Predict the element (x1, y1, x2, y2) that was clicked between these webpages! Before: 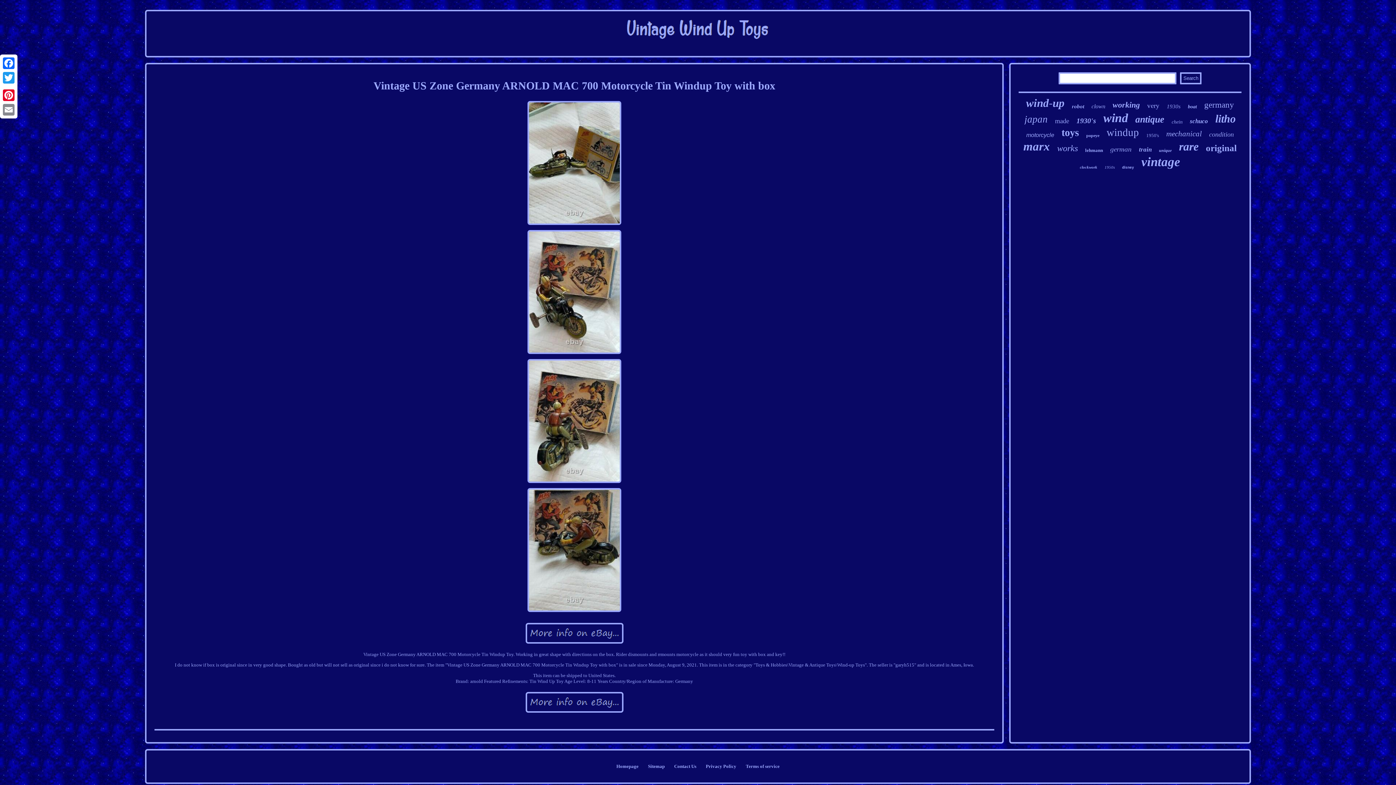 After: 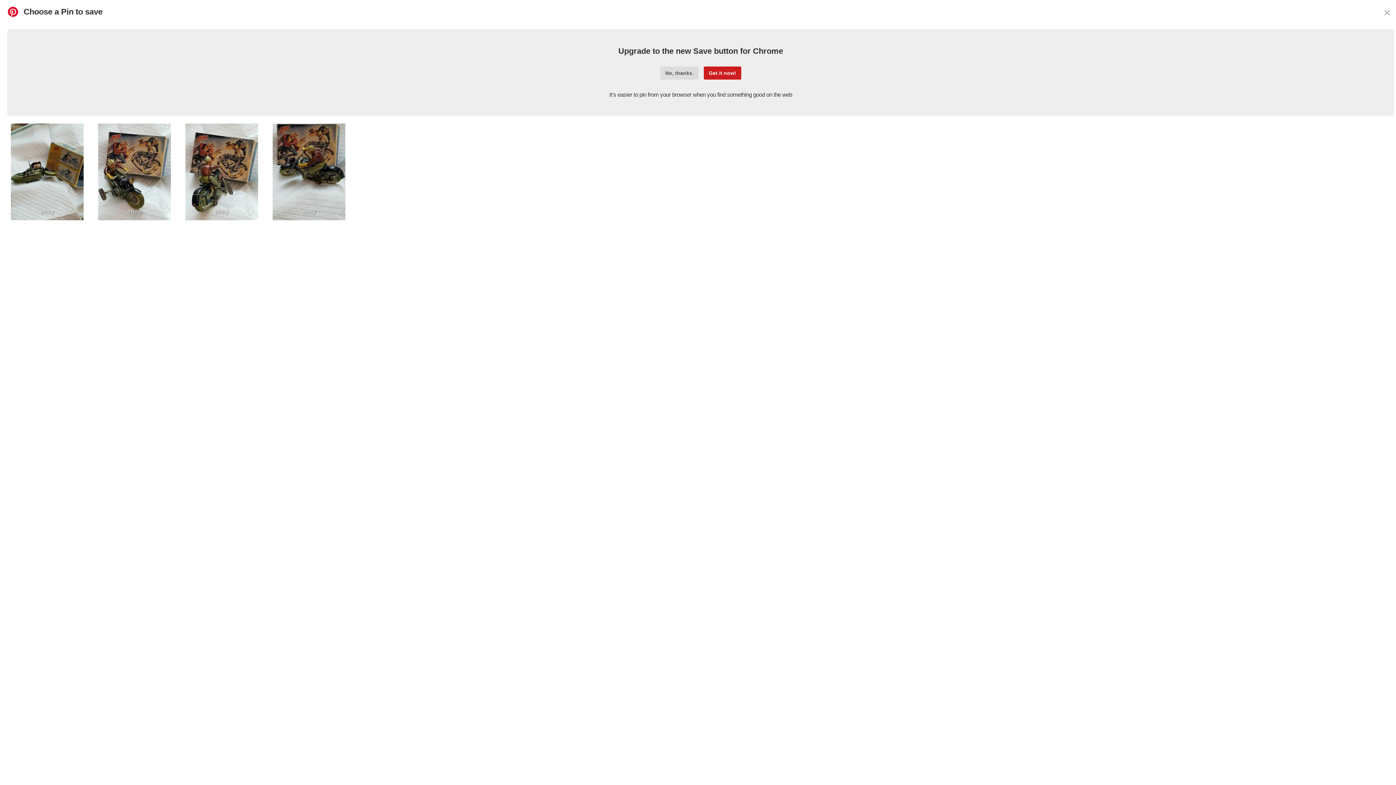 Action: bbox: (1, 88, 16, 102) label: Pinterest